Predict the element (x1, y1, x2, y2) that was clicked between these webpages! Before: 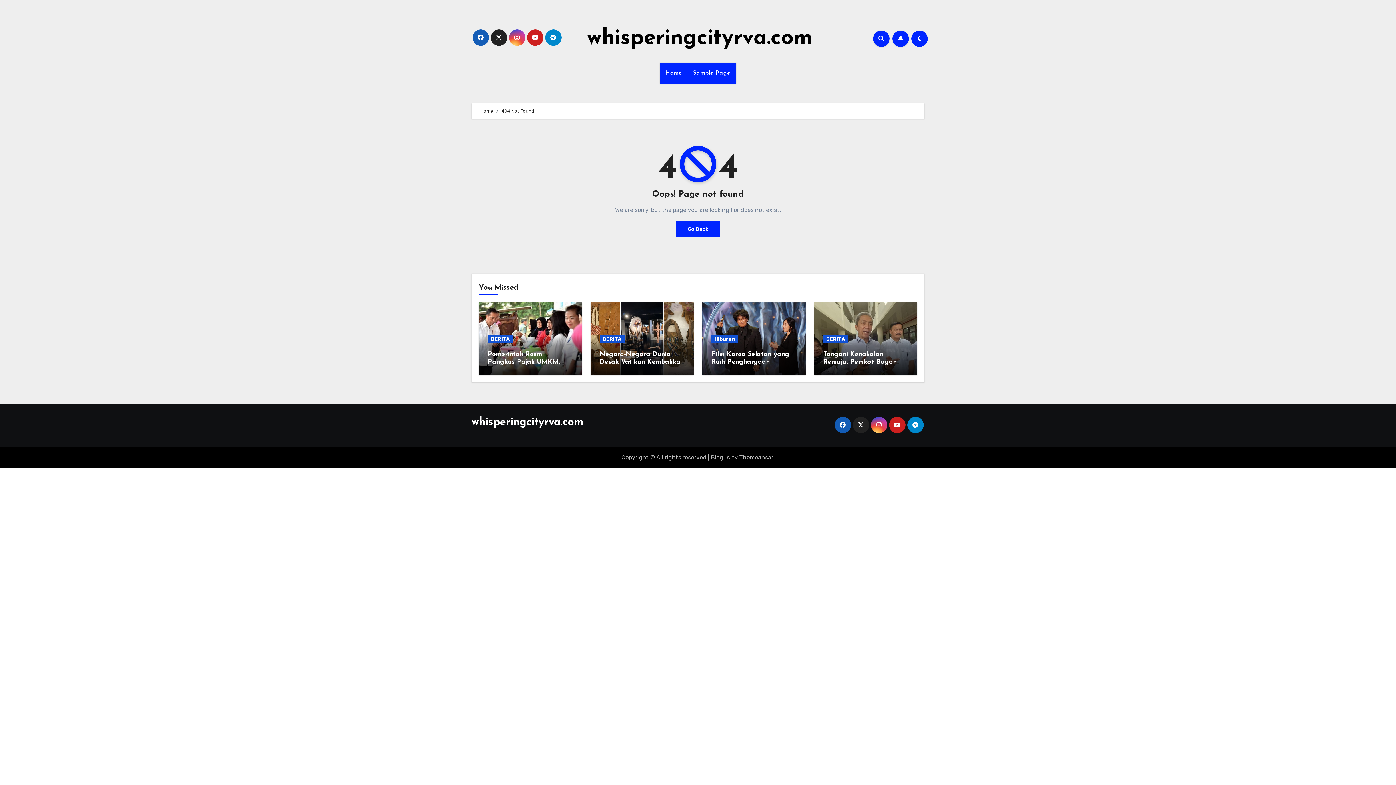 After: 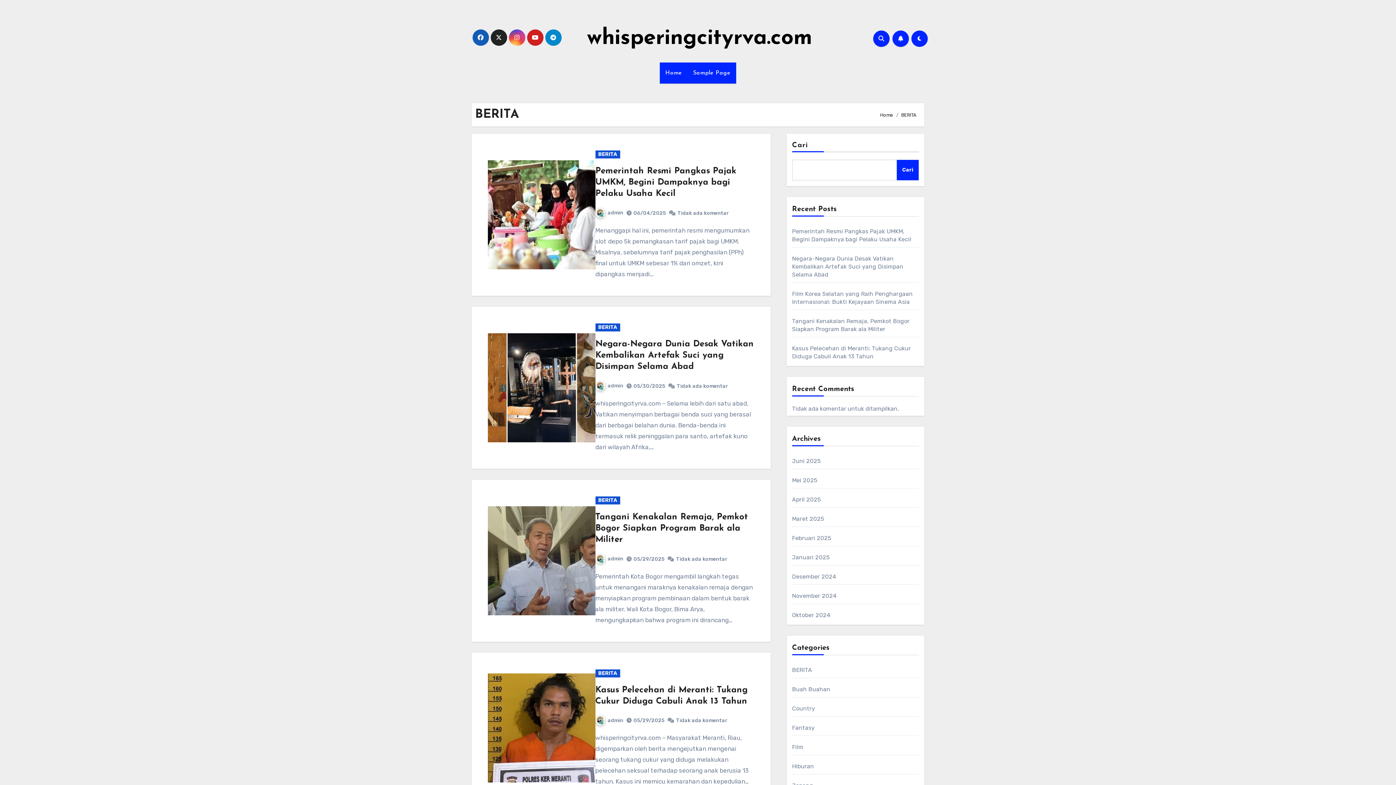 Action: bbox: (599, 335, 624, 343) label: BERITA